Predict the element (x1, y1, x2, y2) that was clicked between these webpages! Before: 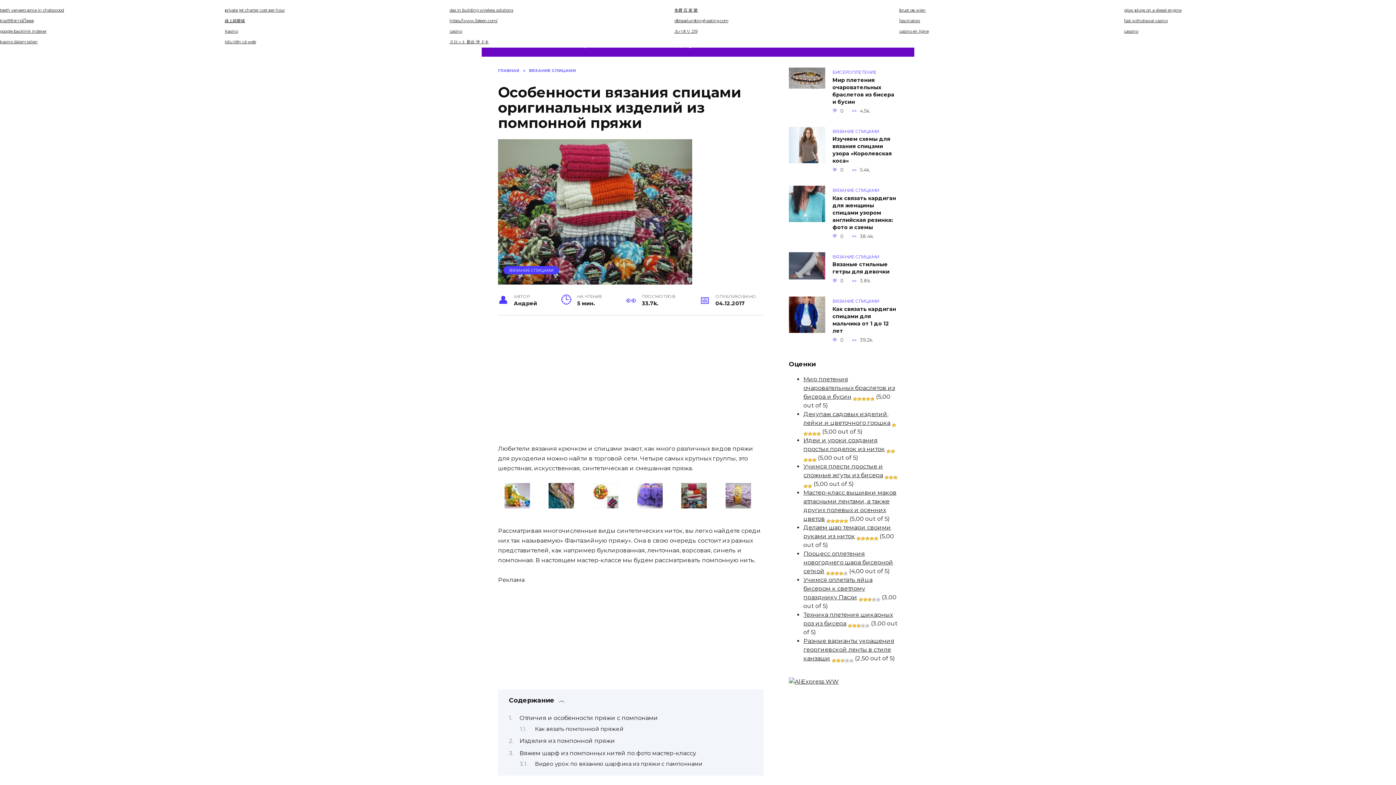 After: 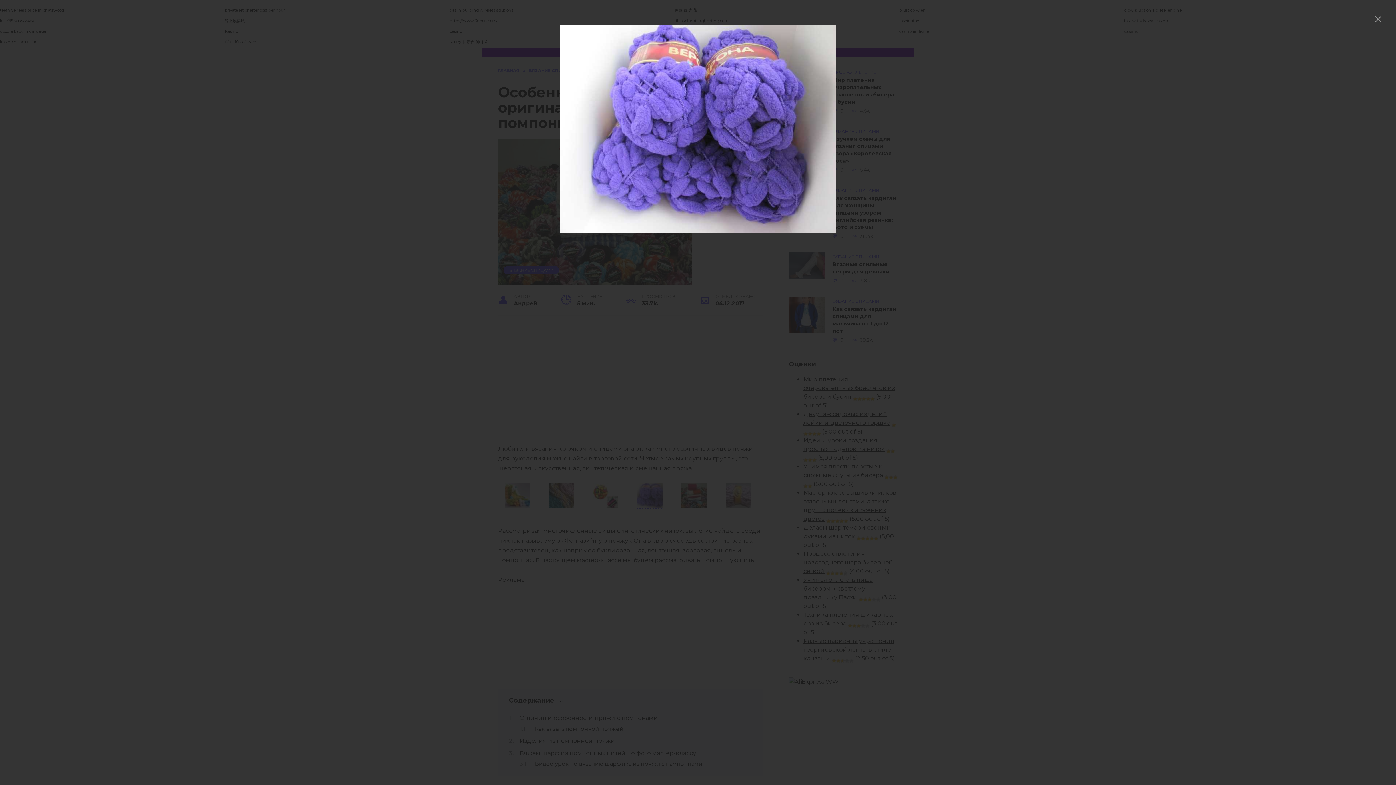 Action: bbox: (637, 500, 662, 507)